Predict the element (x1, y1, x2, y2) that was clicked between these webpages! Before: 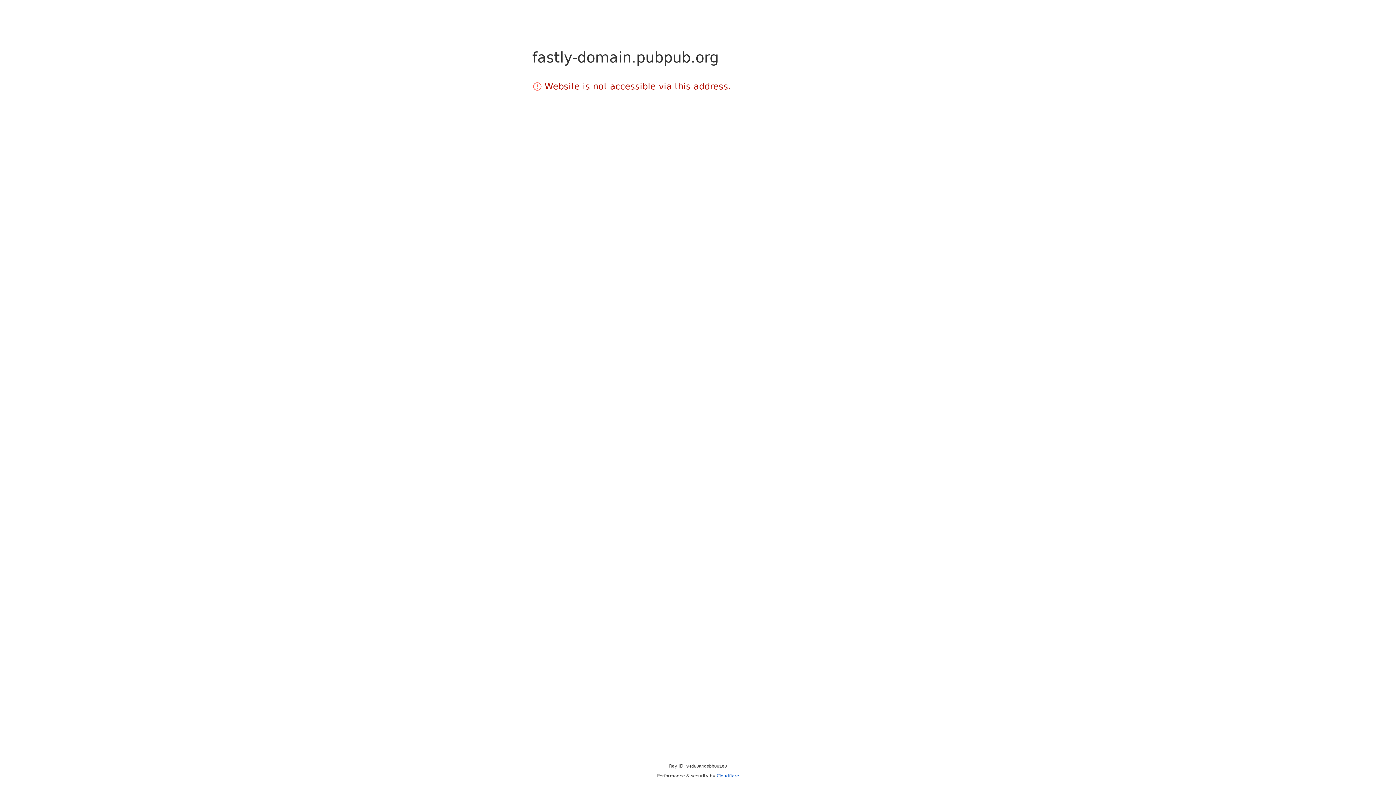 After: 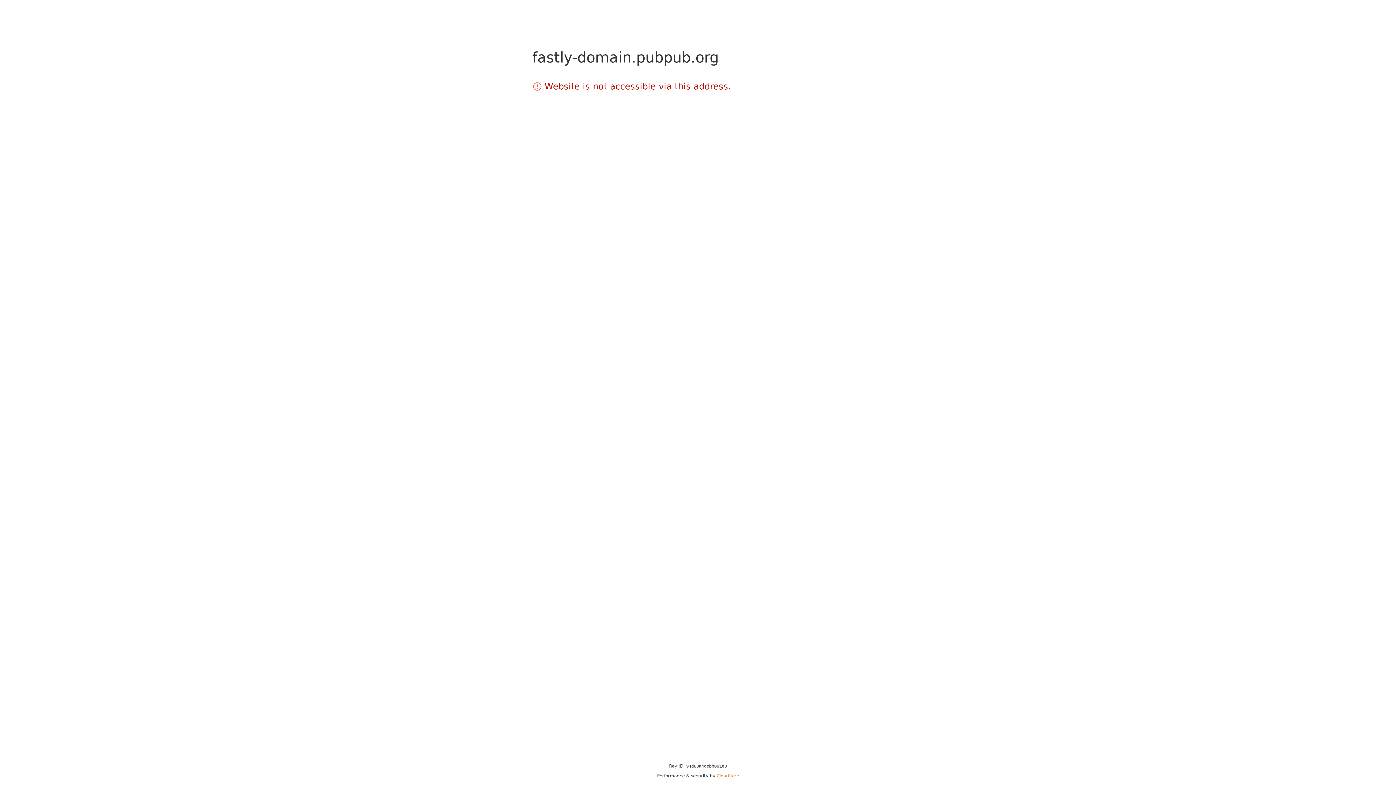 Action: bbox: (716, 773, 739, 778) label: Cloudflare